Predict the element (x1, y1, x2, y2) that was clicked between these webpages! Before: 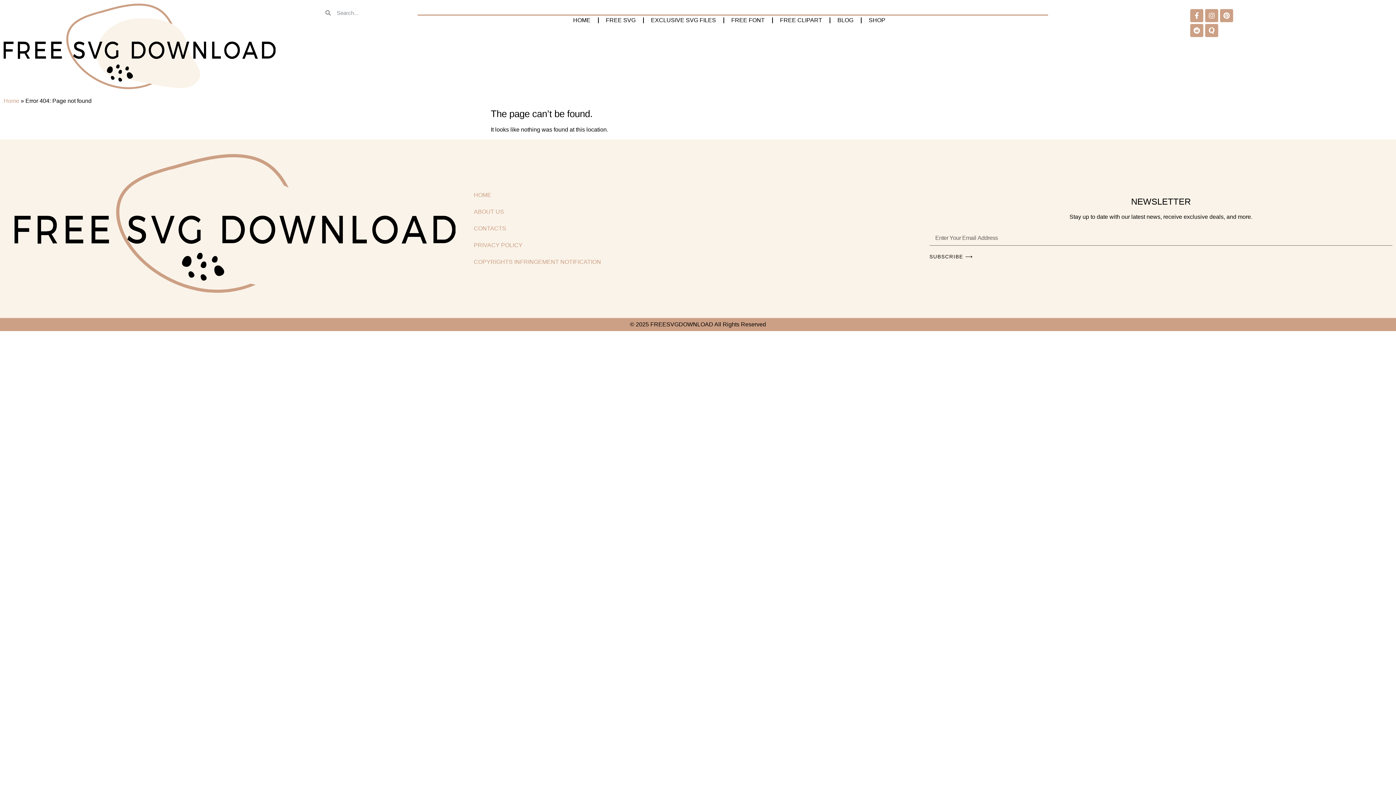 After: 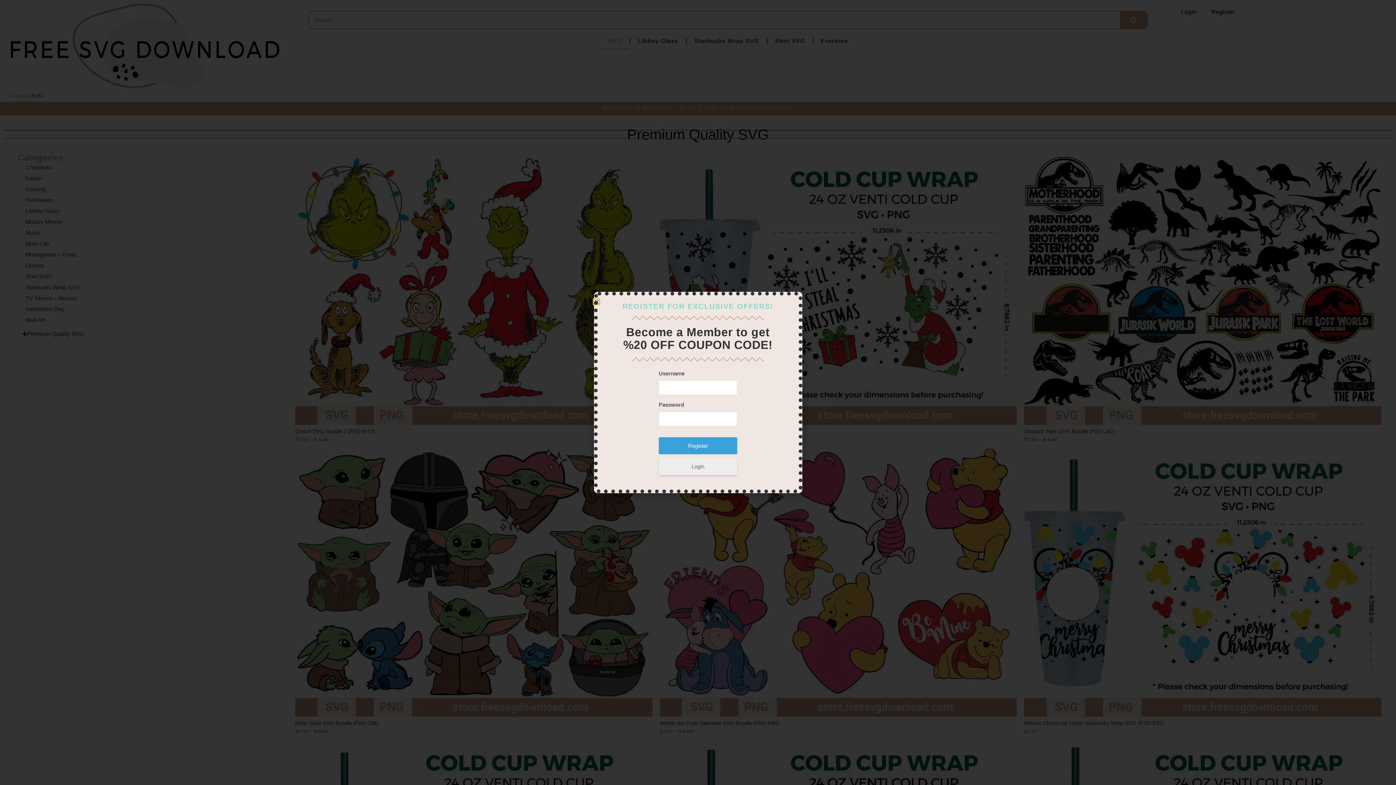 Action: label: SHOP bbox: (861, 11, 892, 28)